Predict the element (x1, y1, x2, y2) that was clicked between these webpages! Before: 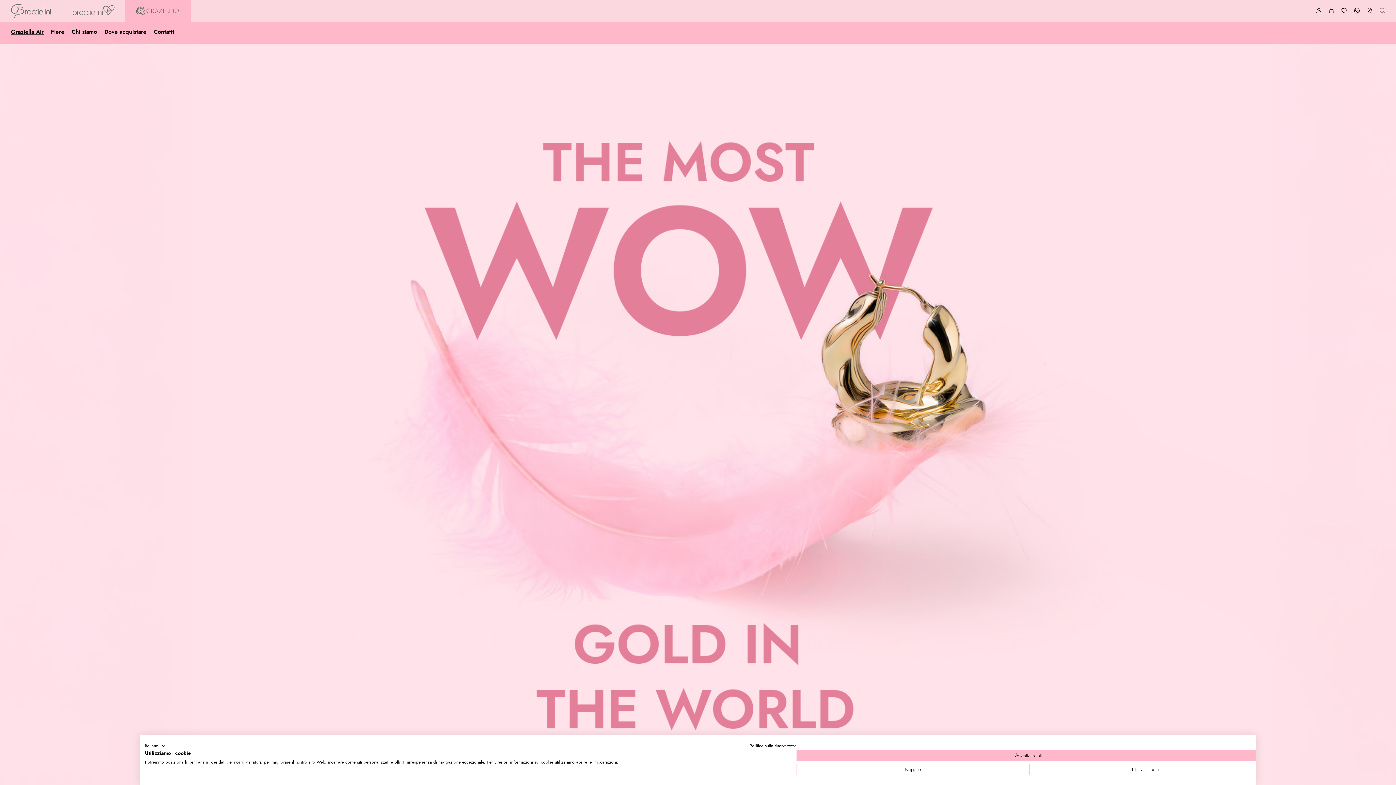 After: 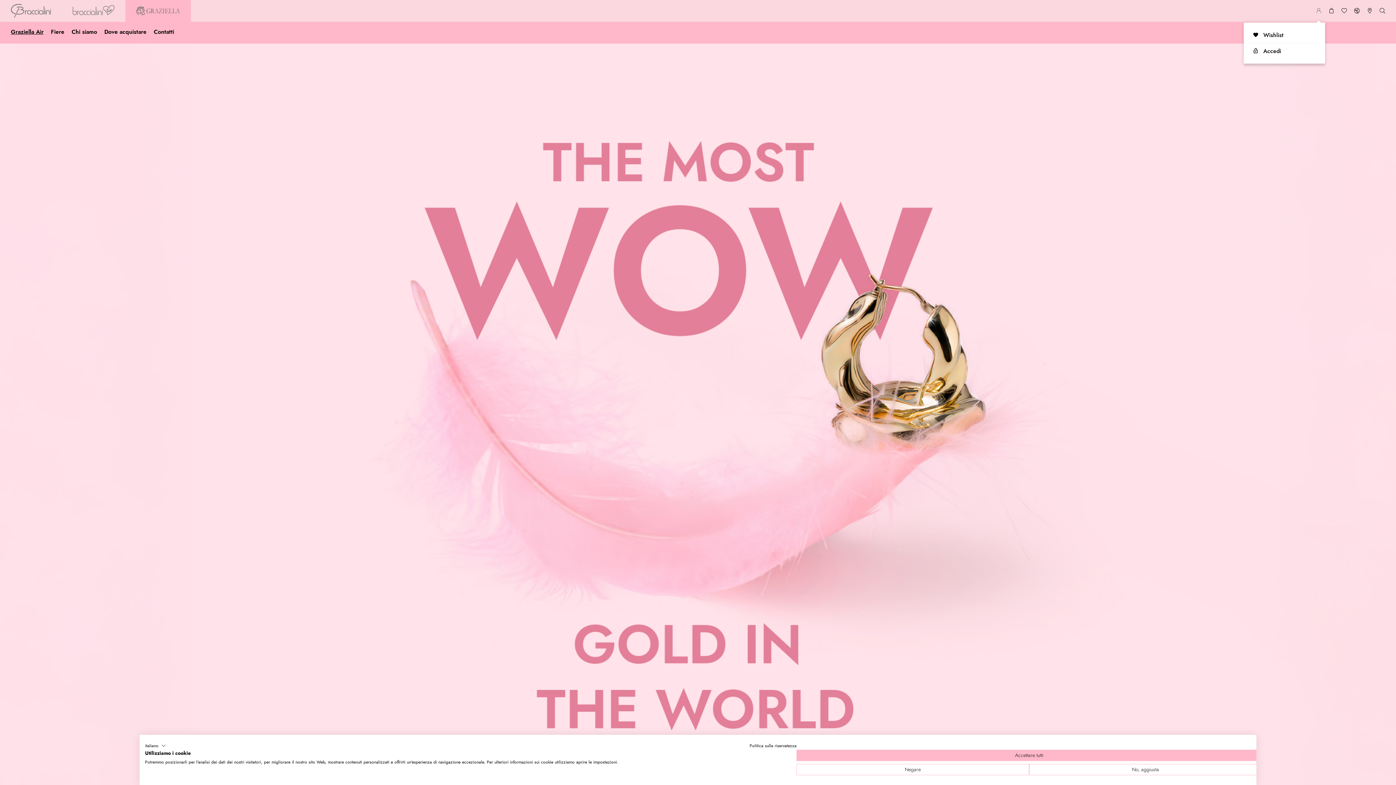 Action: bbox: (1312, 2, 1325, 18)